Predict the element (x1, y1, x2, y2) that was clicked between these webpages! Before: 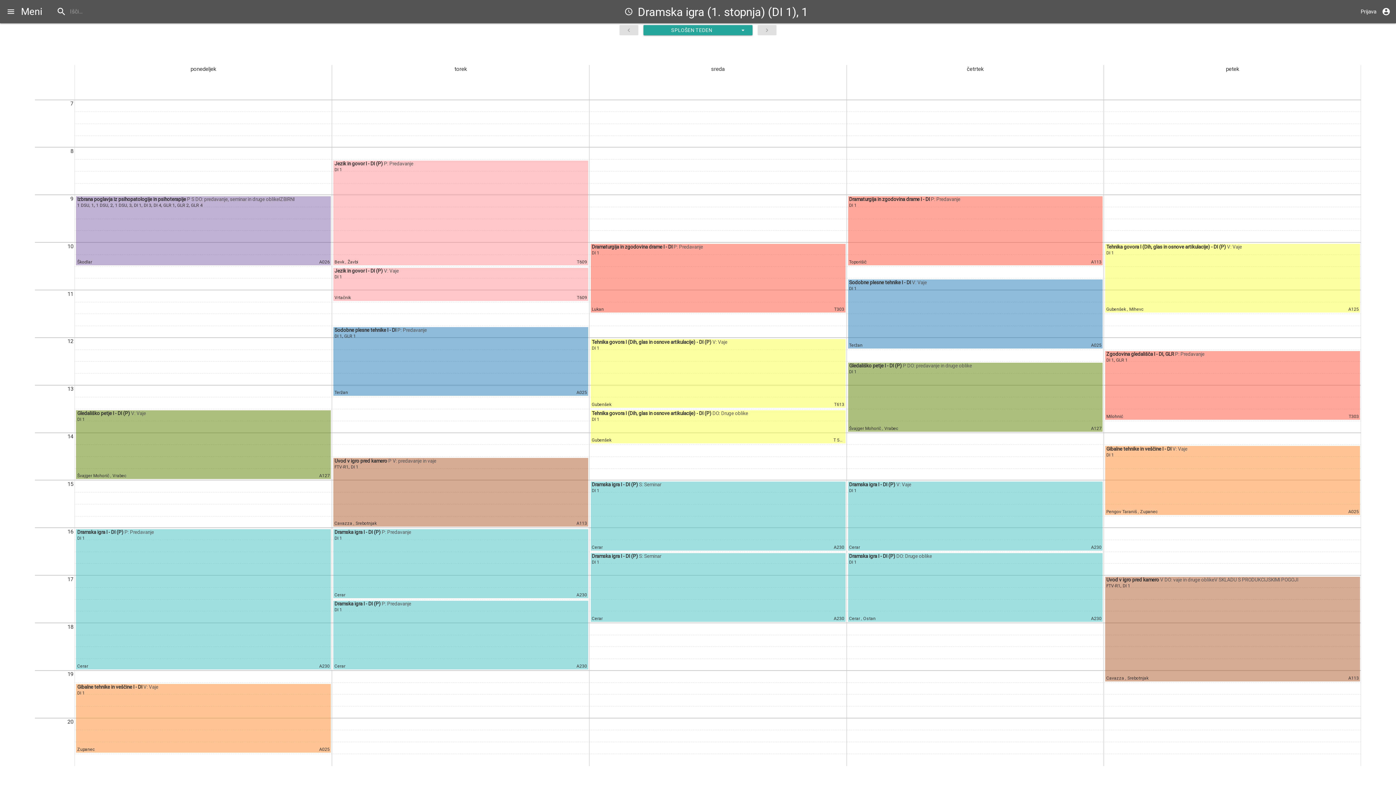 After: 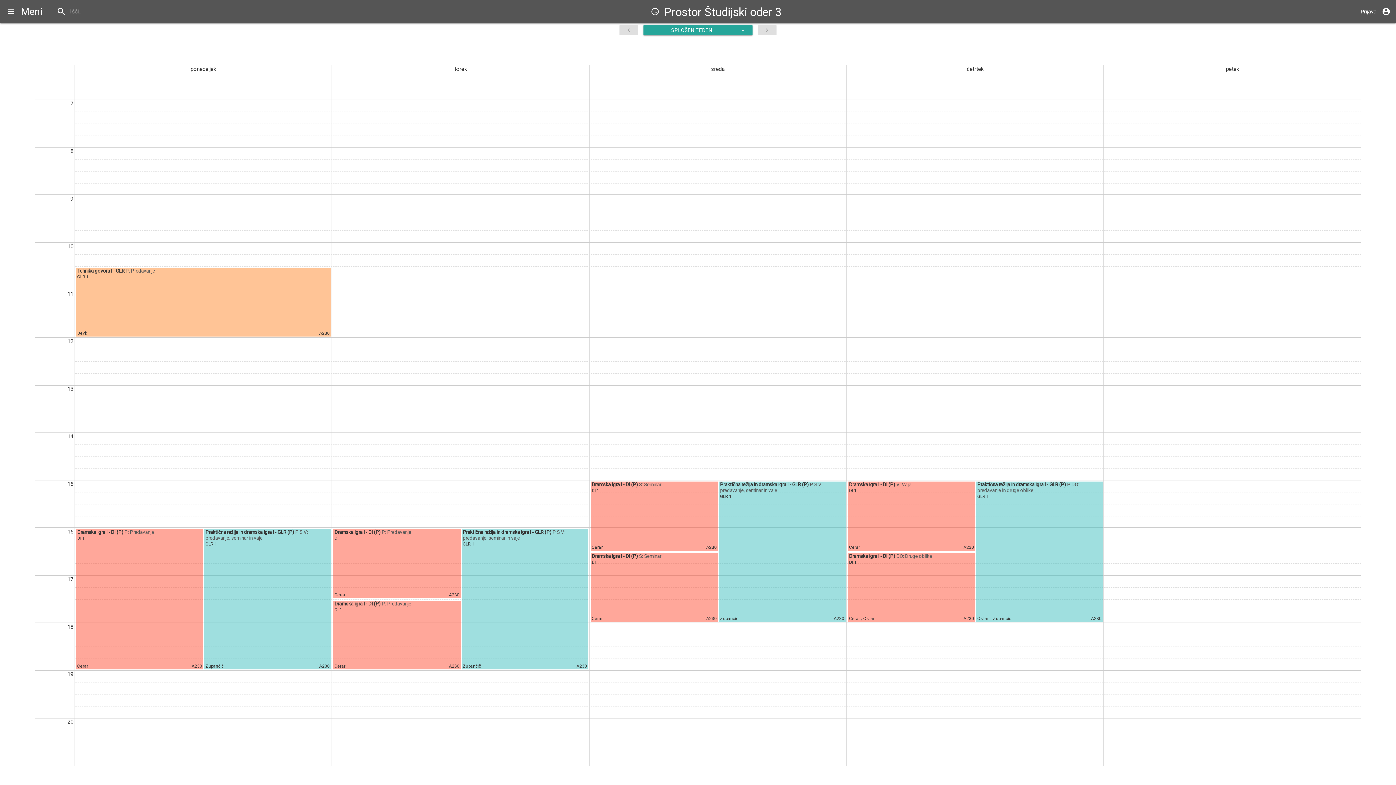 Action: bbox: (576, 592, 587, 597) label: A230